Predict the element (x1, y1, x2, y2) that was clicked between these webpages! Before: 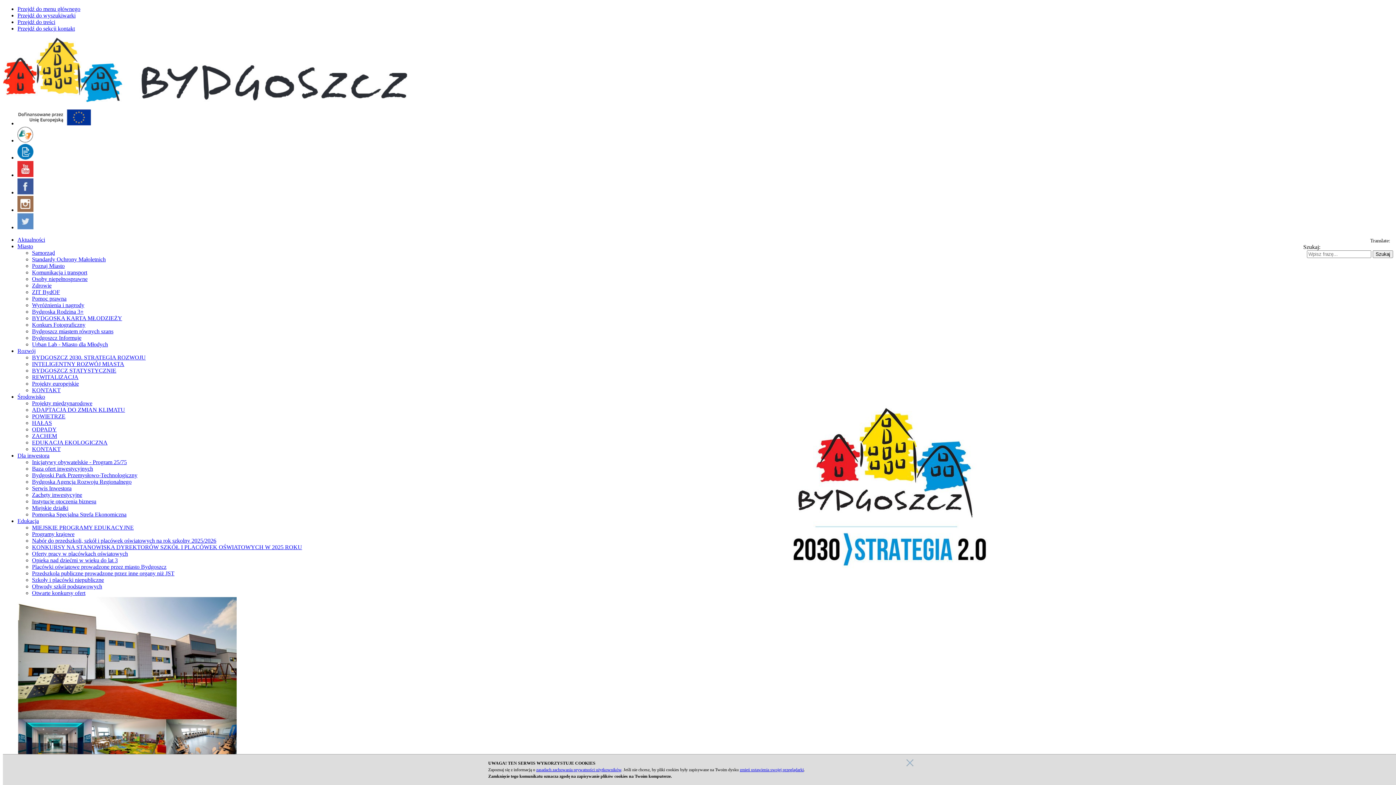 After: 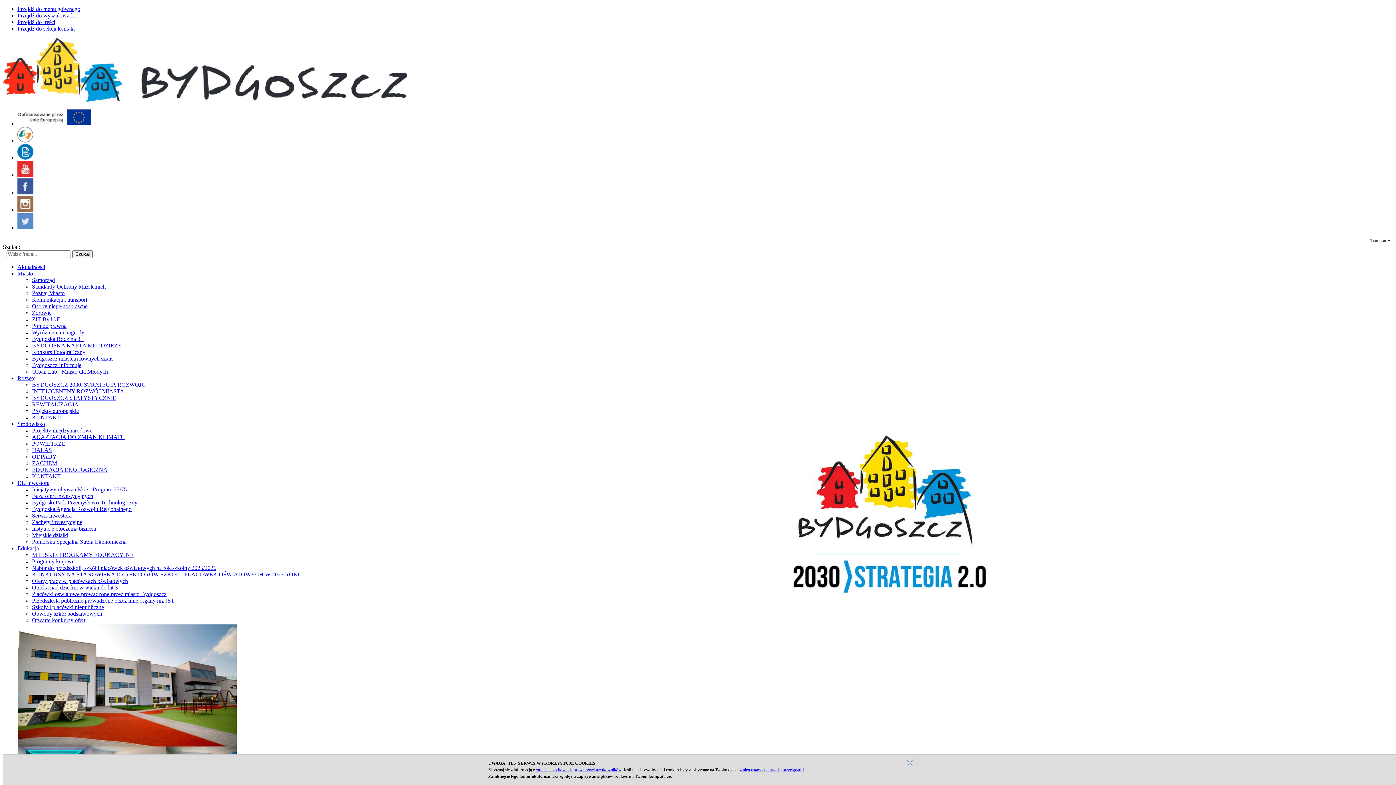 Action: bbox: (32, 256, 105, 262) label: Standardy Ochrony Małoletnich